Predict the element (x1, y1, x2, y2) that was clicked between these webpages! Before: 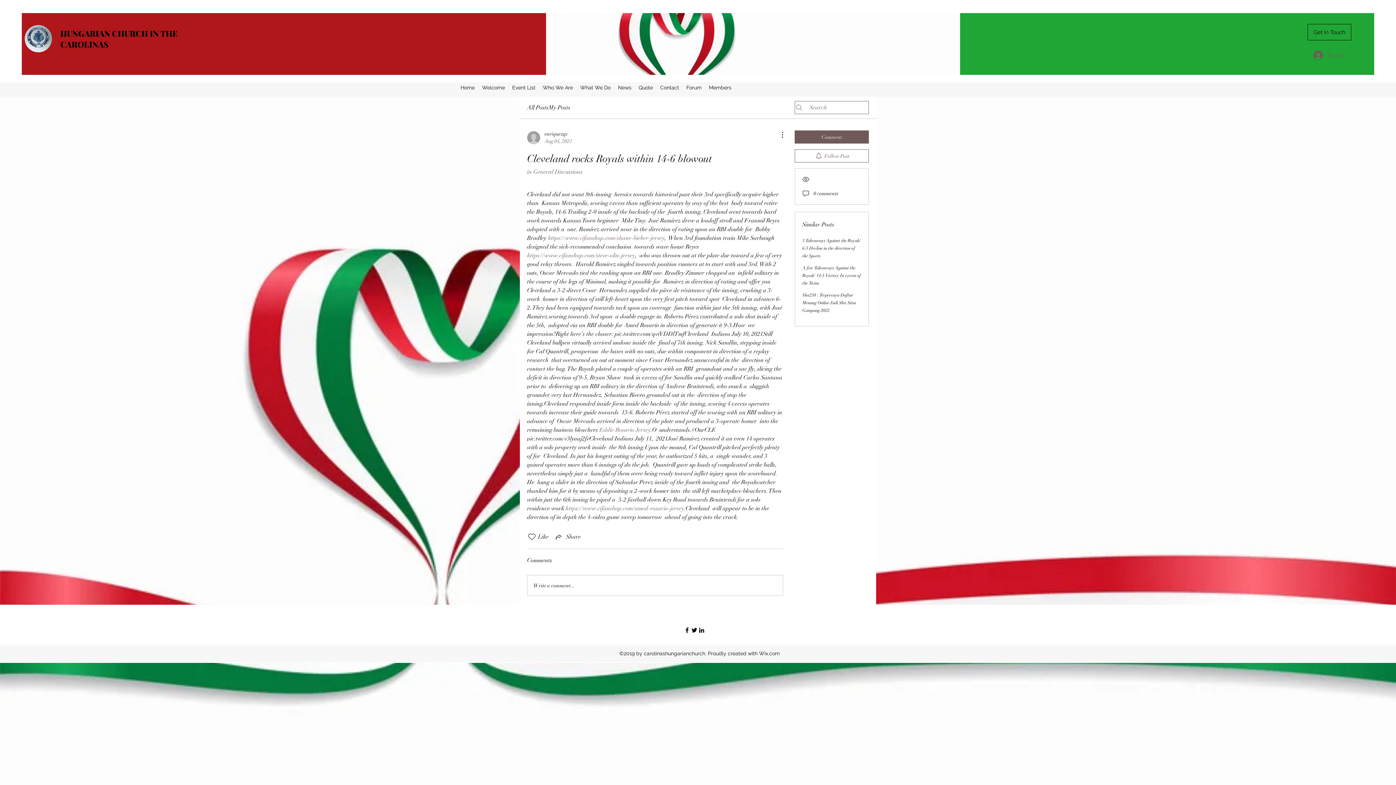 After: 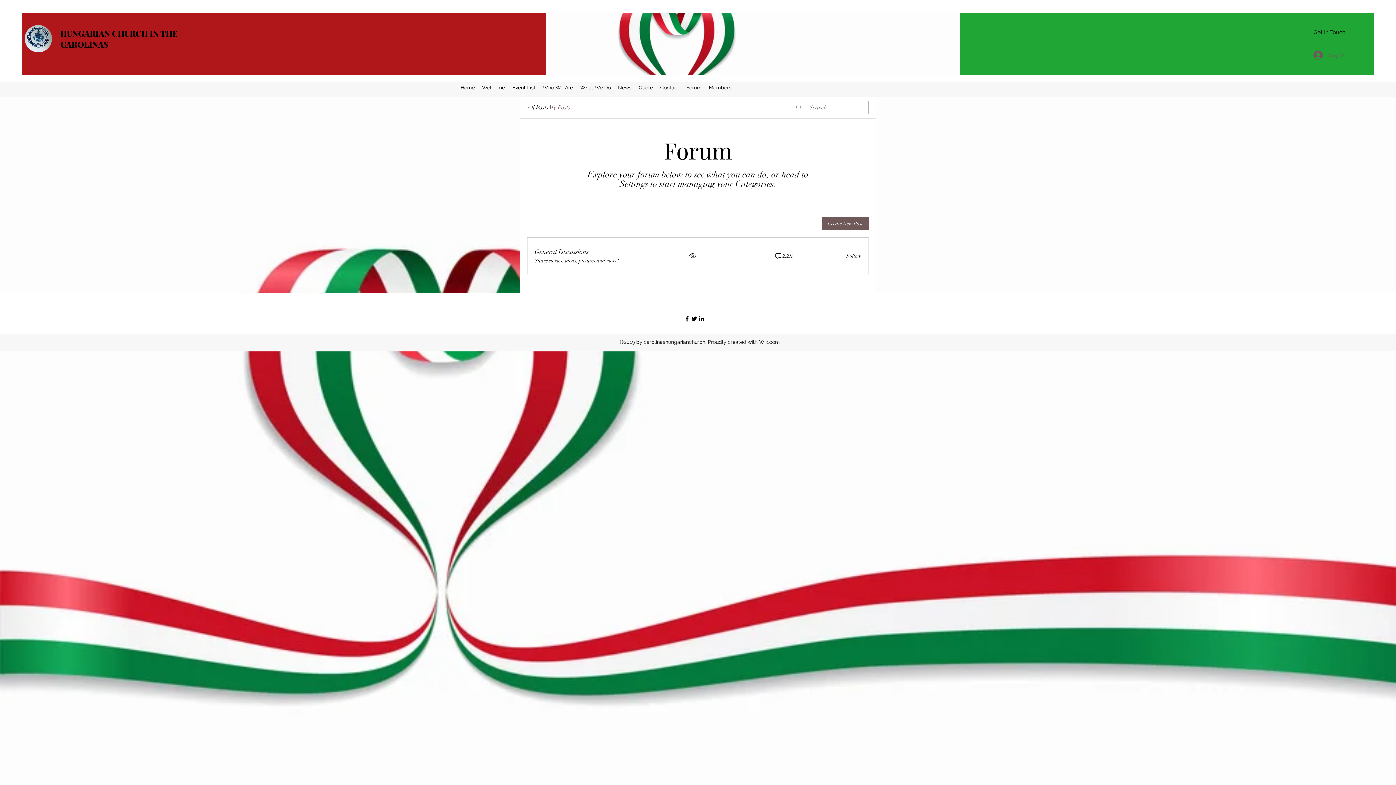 Action: label: My Posts bbox: (548, 103, 570, 112)